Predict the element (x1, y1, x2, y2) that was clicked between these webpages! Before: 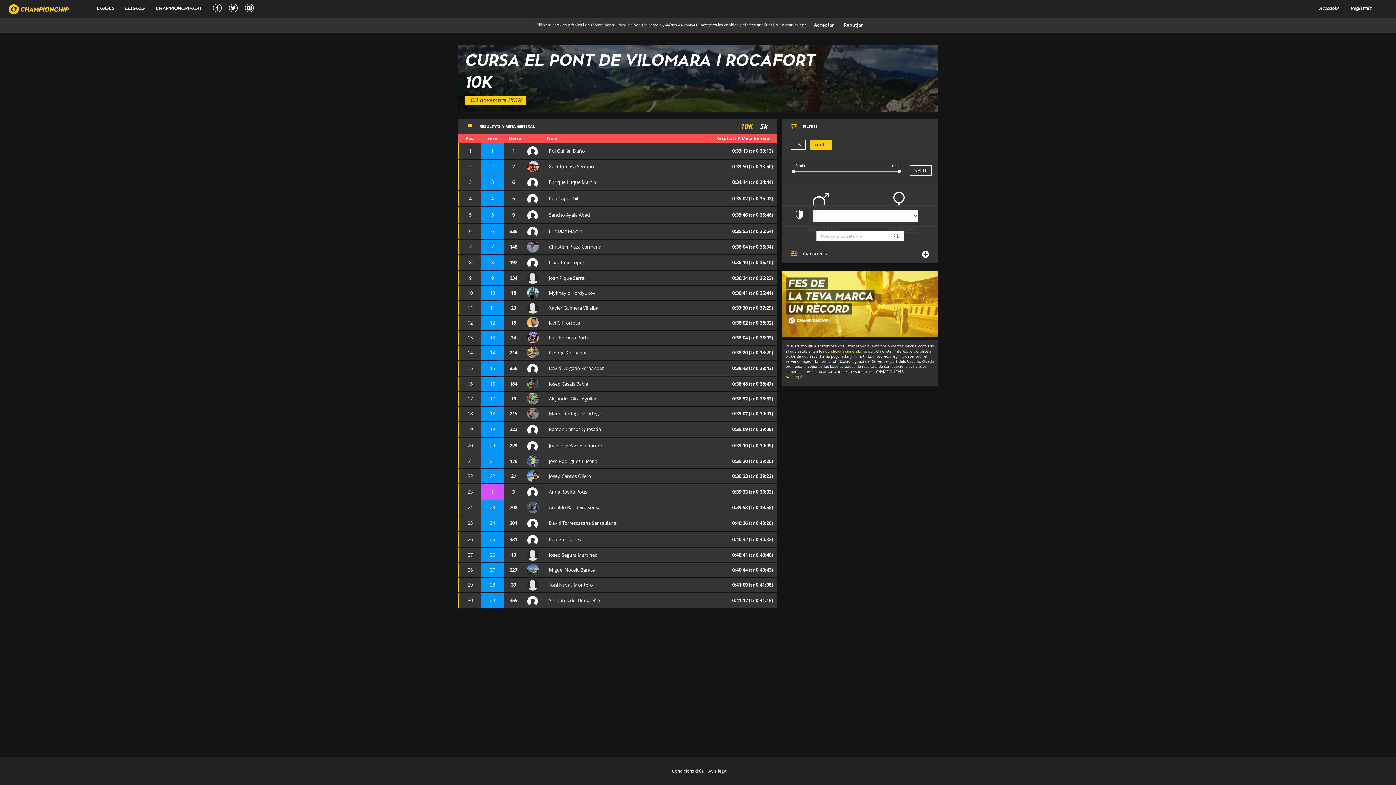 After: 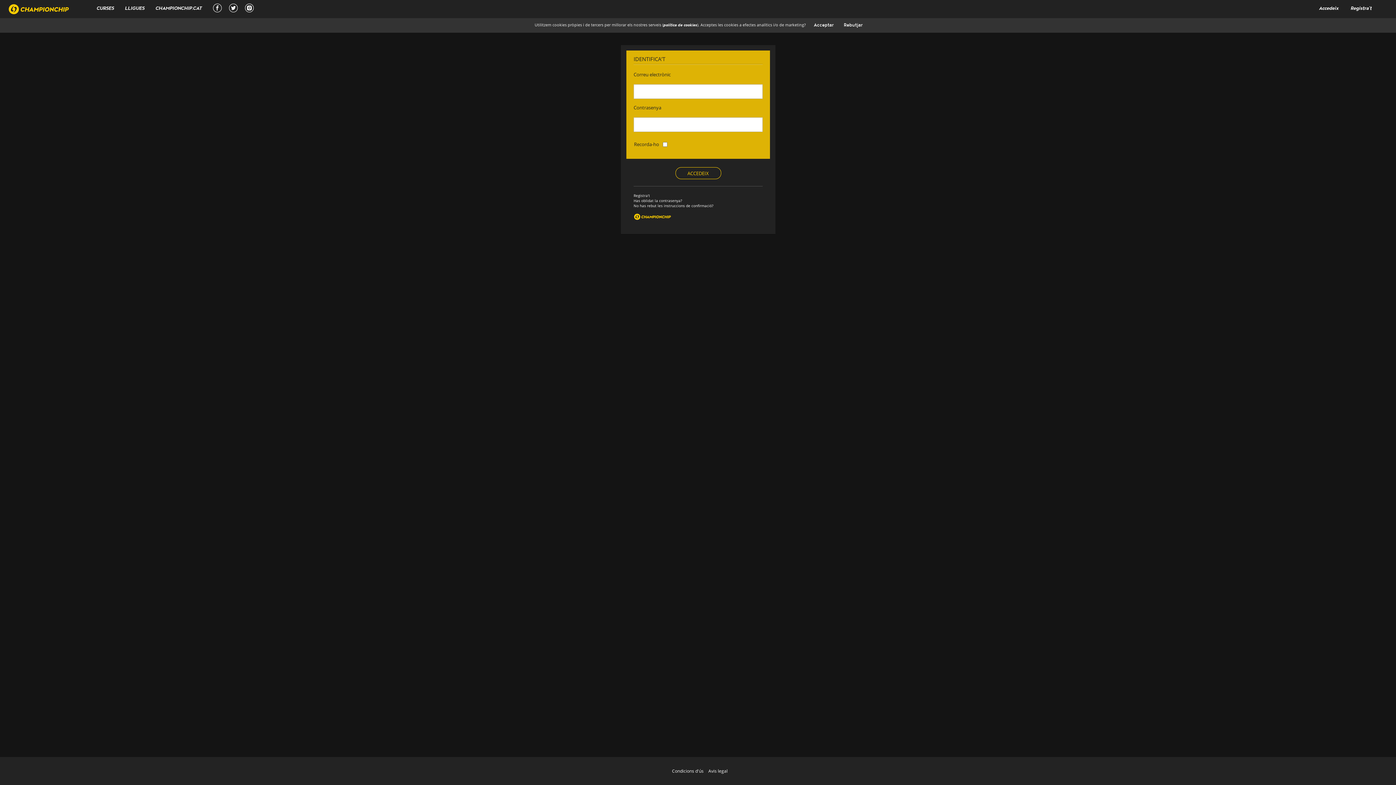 Action: bbox: (527, 394, 538, 401)